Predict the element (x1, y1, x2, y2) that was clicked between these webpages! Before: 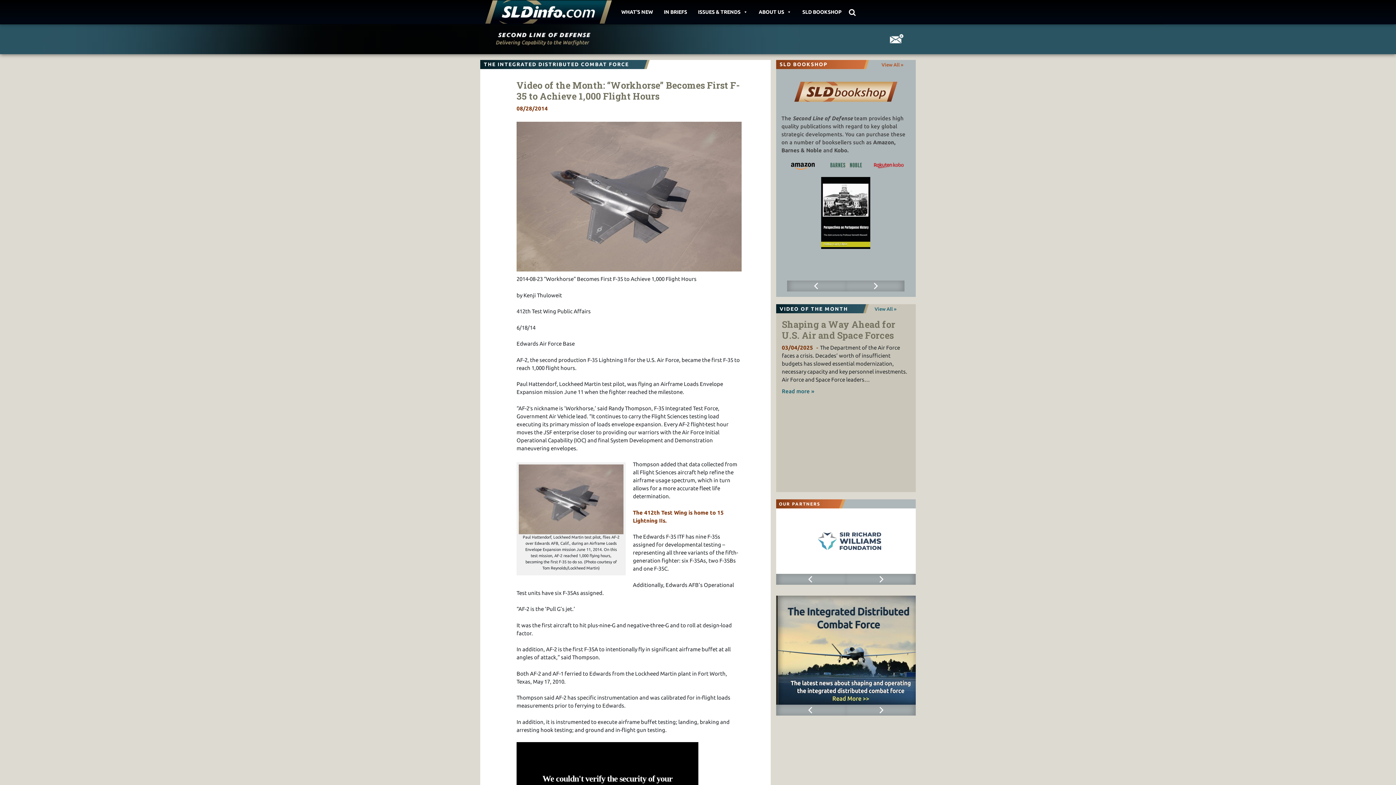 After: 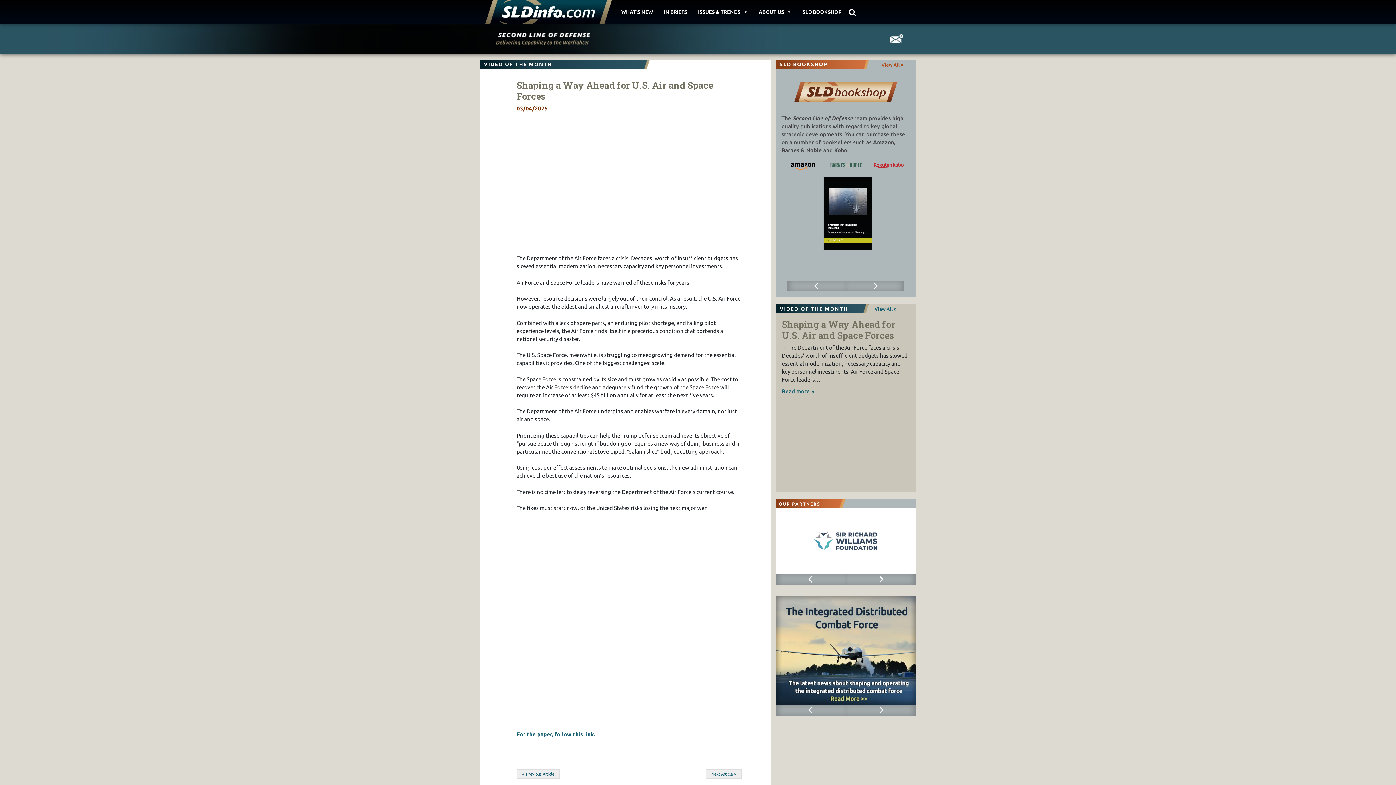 Action: label: Read more » bbox: (782, 387, 910, 395)